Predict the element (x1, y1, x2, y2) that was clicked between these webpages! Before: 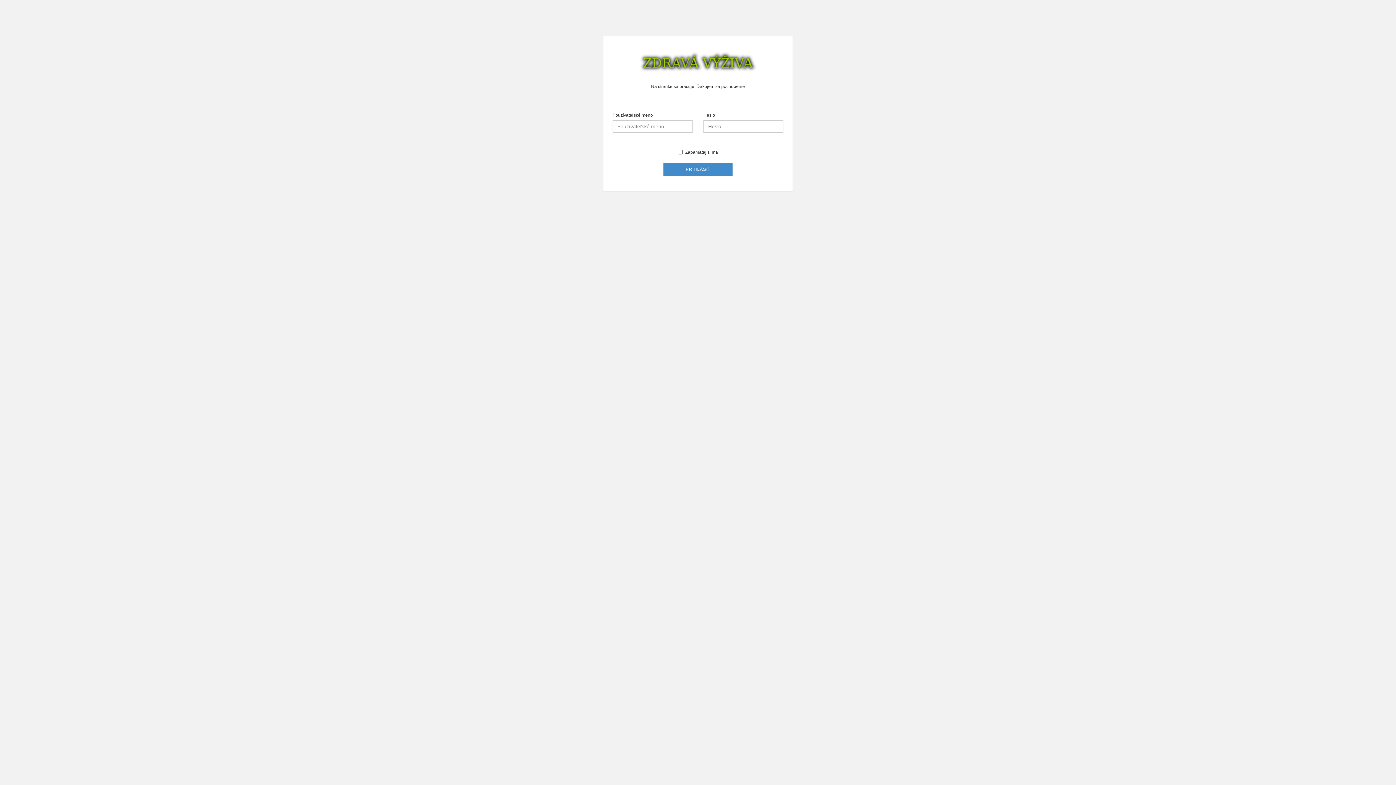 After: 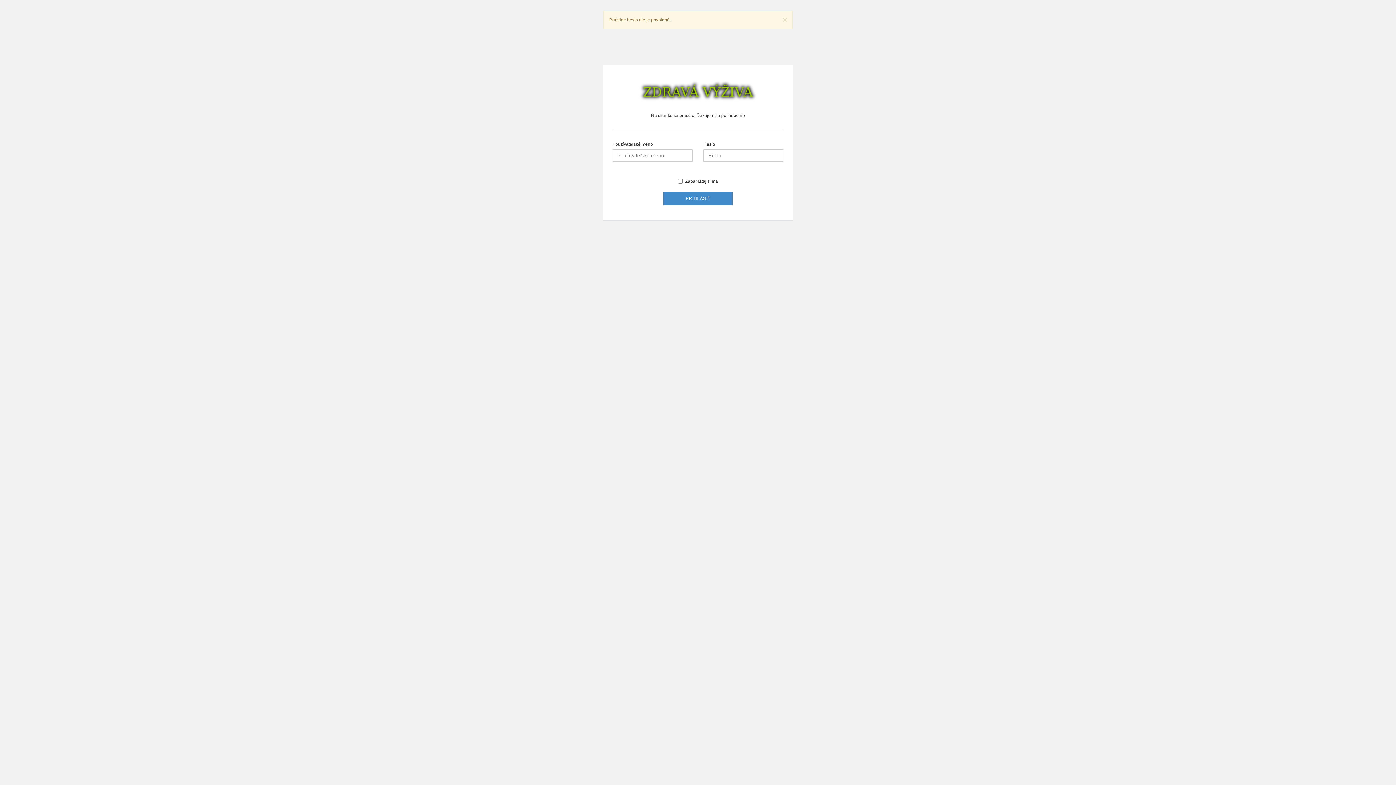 Action: bbox: (663, 162, 732, 176) label: PRIHLÁSIŤ